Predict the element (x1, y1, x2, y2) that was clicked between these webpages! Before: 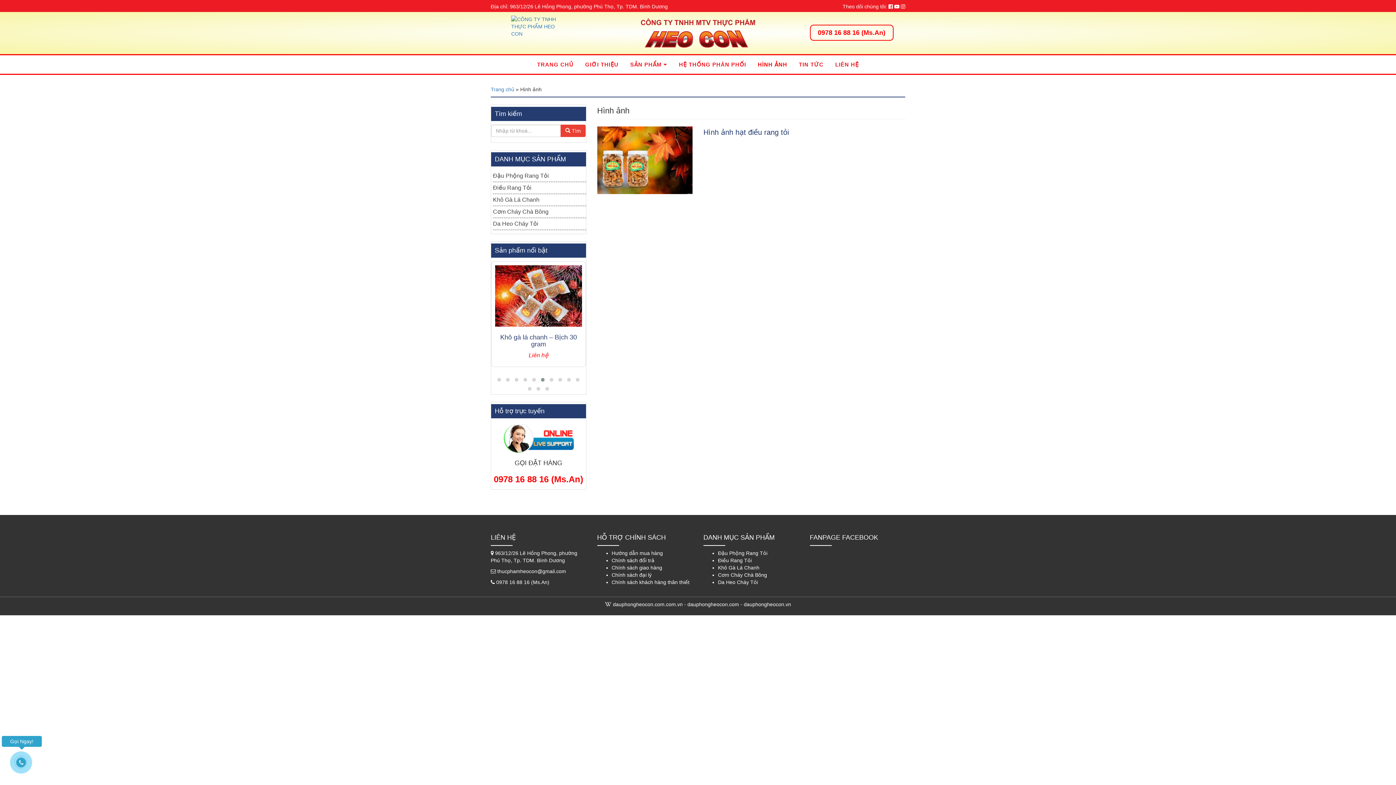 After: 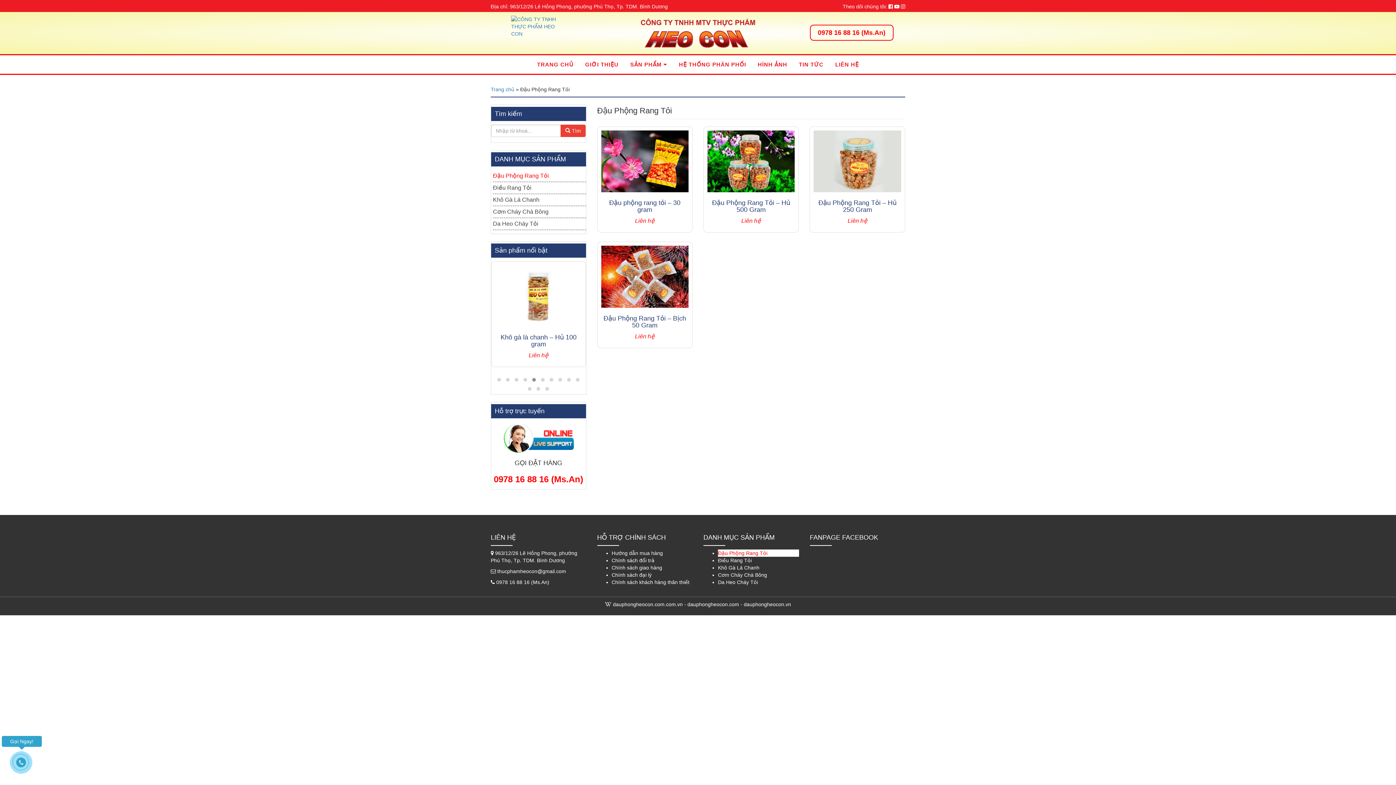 Action: bbox: (493, 172, 549, 178) label: Đậu Phộng Rang Tỏi